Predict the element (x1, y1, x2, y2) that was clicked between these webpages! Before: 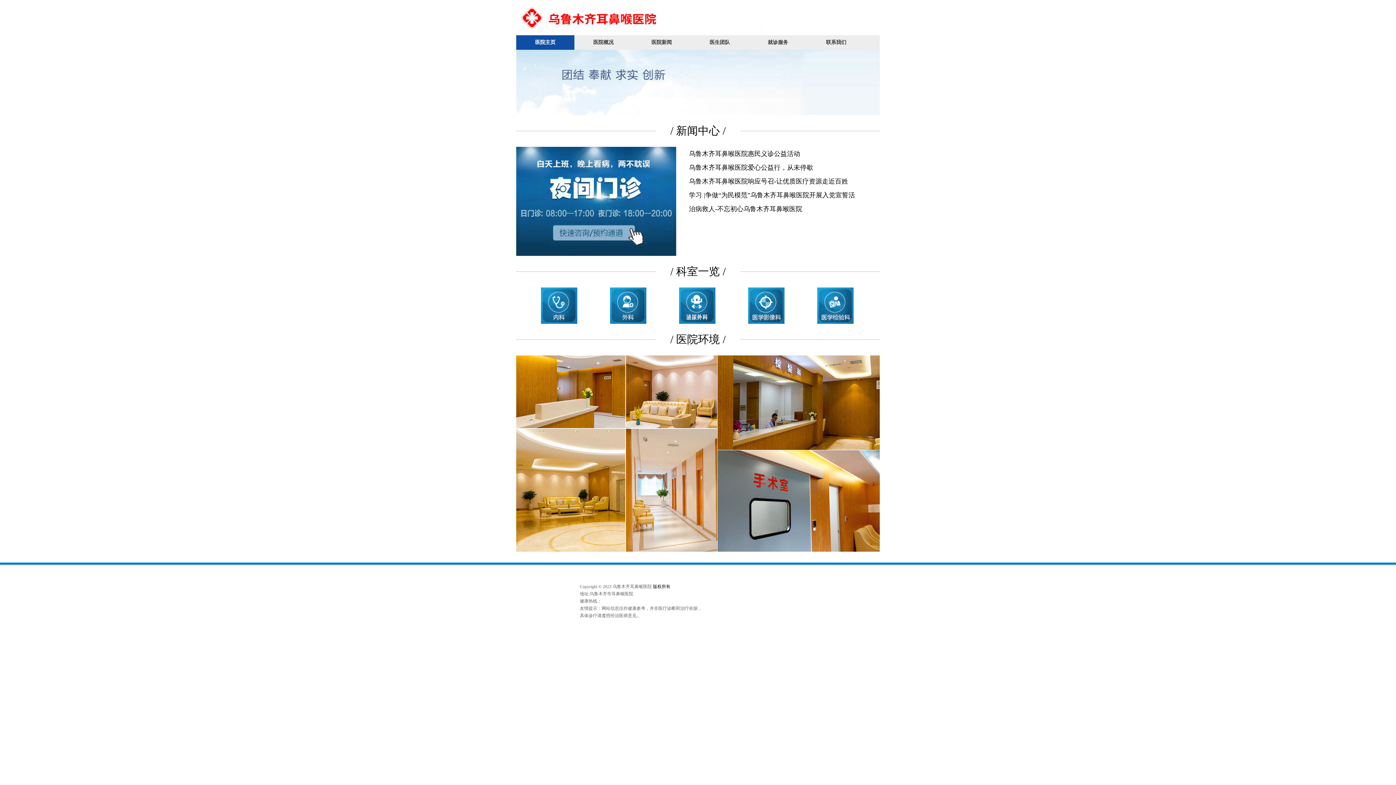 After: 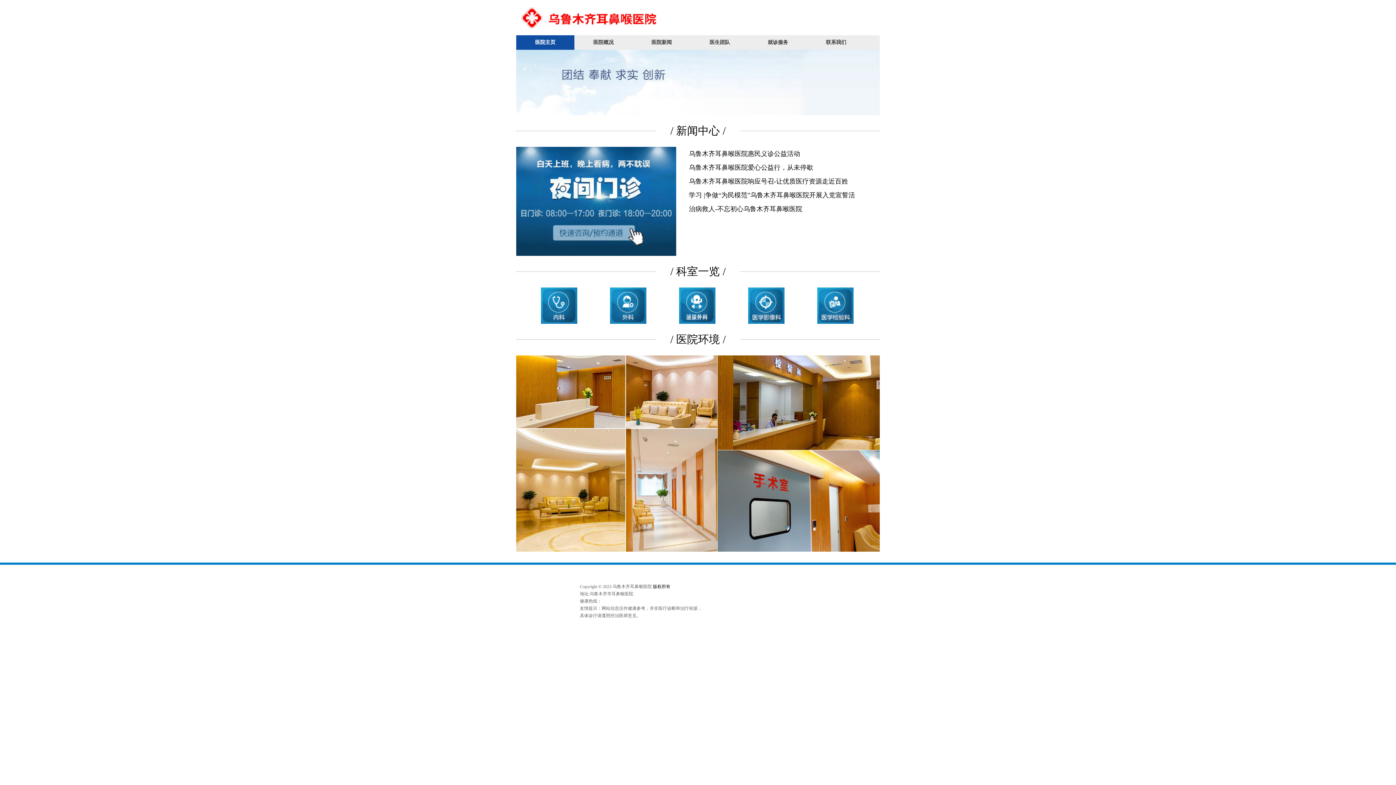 Action: label: 就诊服务 bbox: (749, 35, 807, 49)